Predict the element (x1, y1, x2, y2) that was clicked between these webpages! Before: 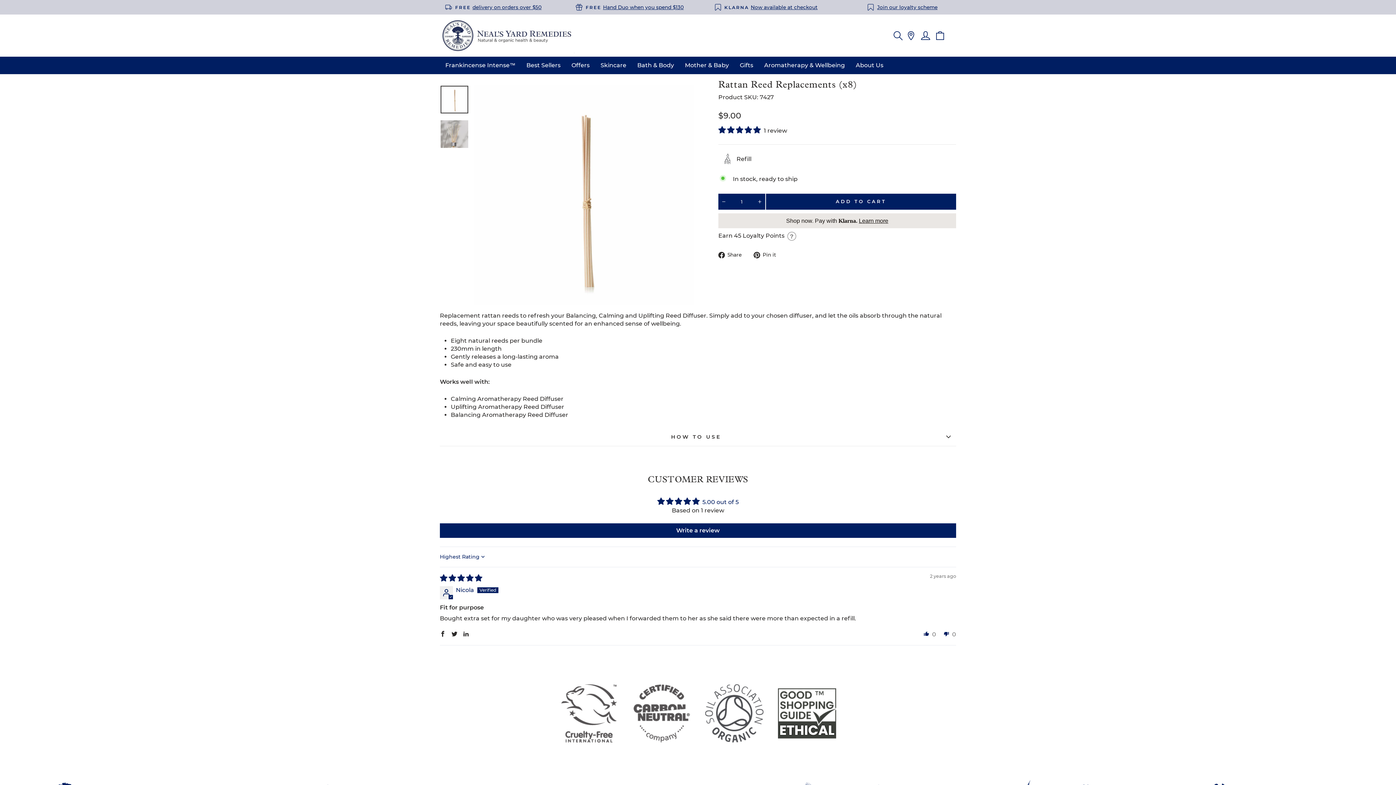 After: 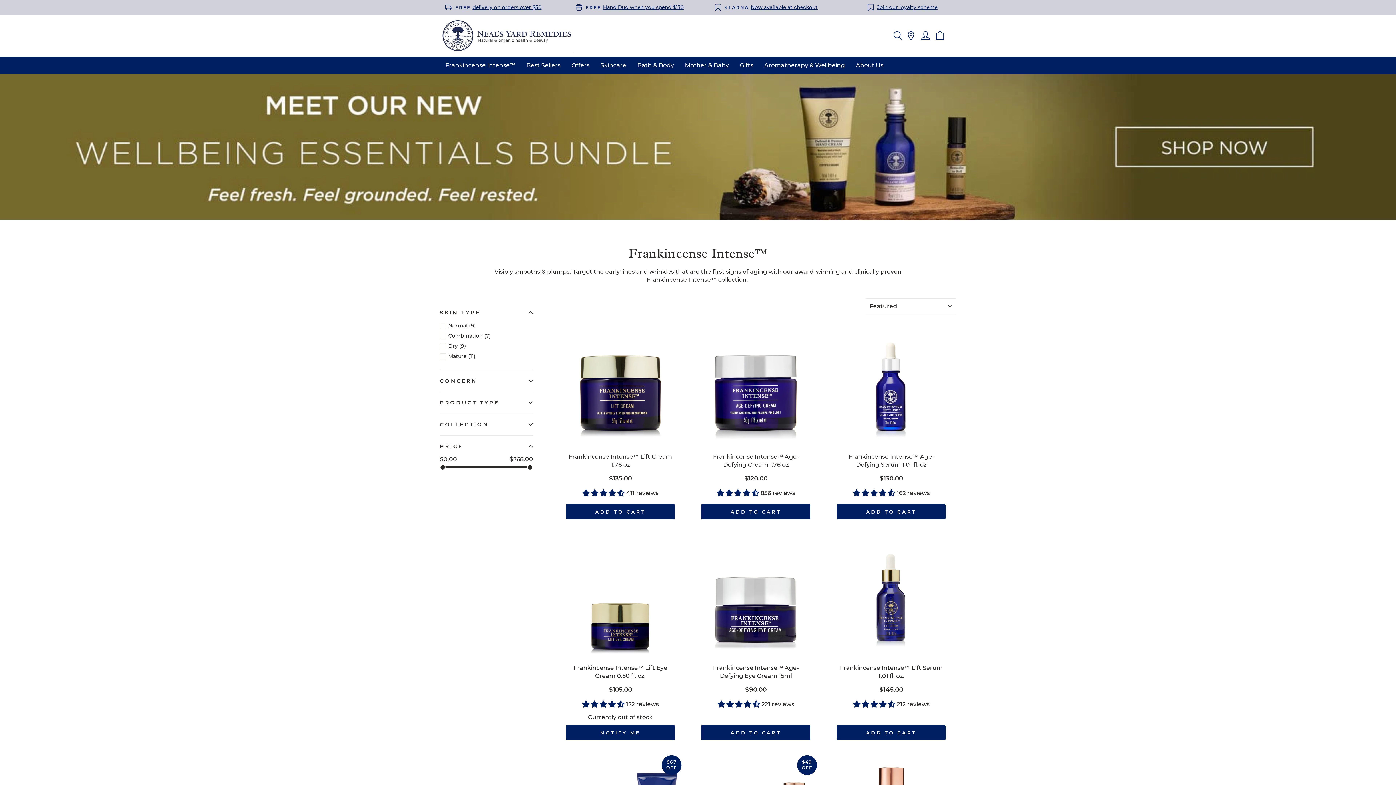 Action: label: Frankincense Intense™ bbox: (440, 59, 521, 70)